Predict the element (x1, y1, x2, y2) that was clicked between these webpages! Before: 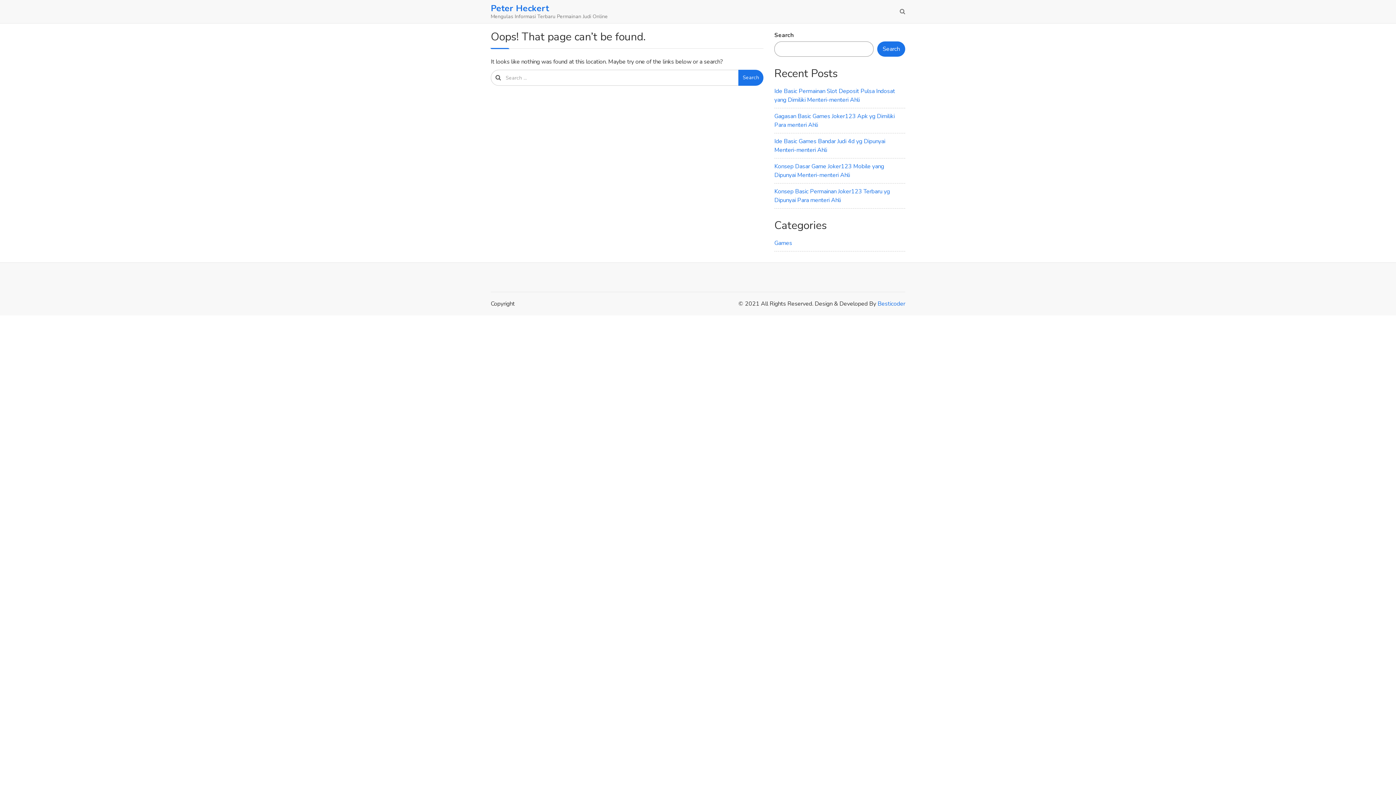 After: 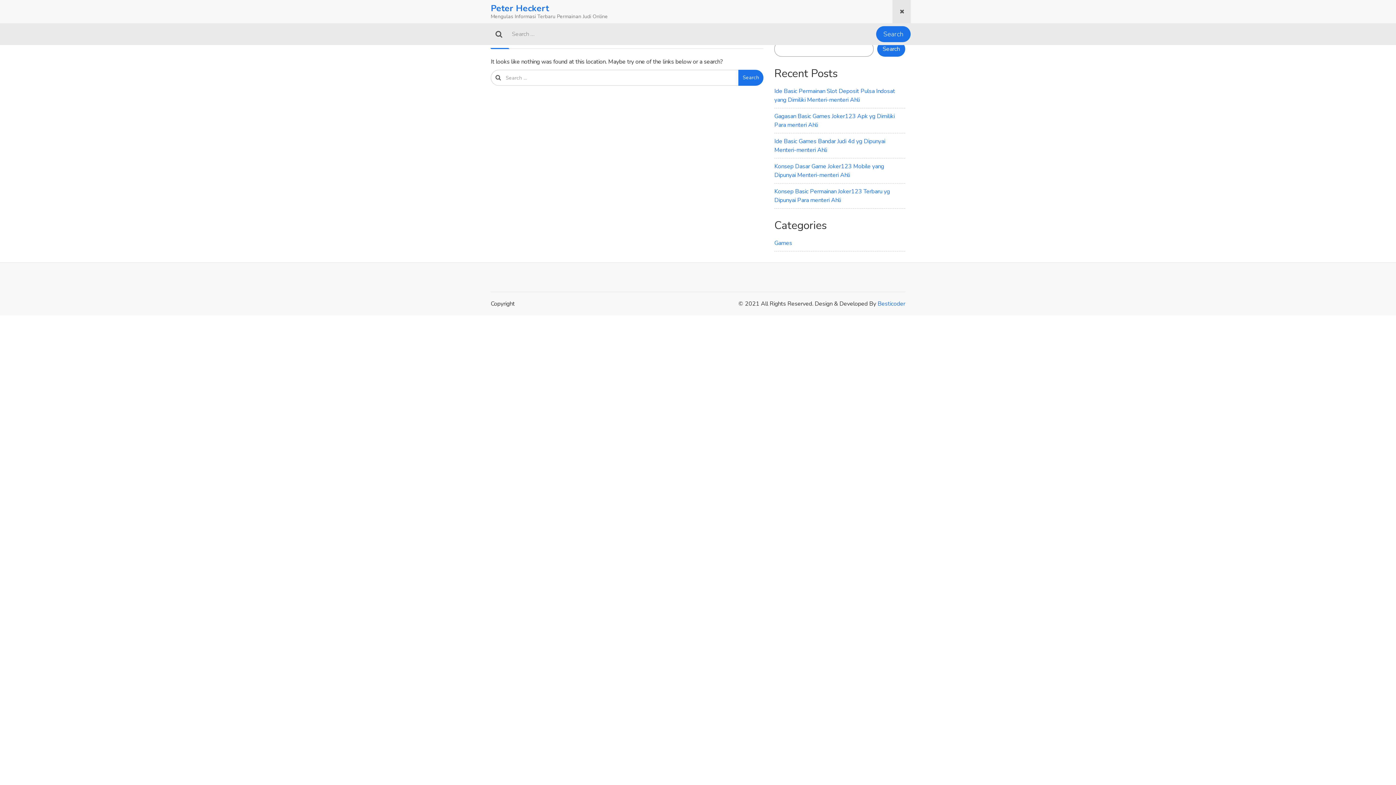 Action: bbox: (892, 0, 910, 23)